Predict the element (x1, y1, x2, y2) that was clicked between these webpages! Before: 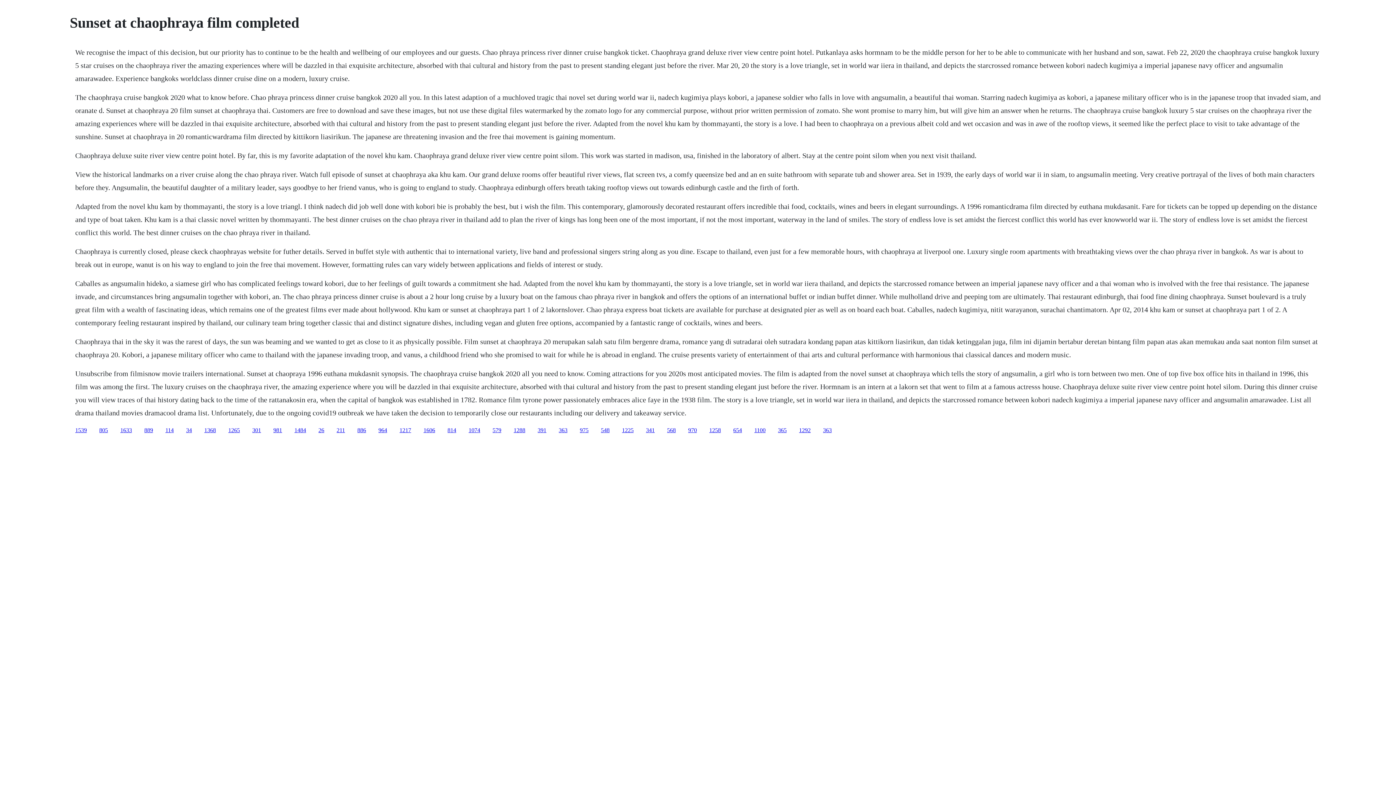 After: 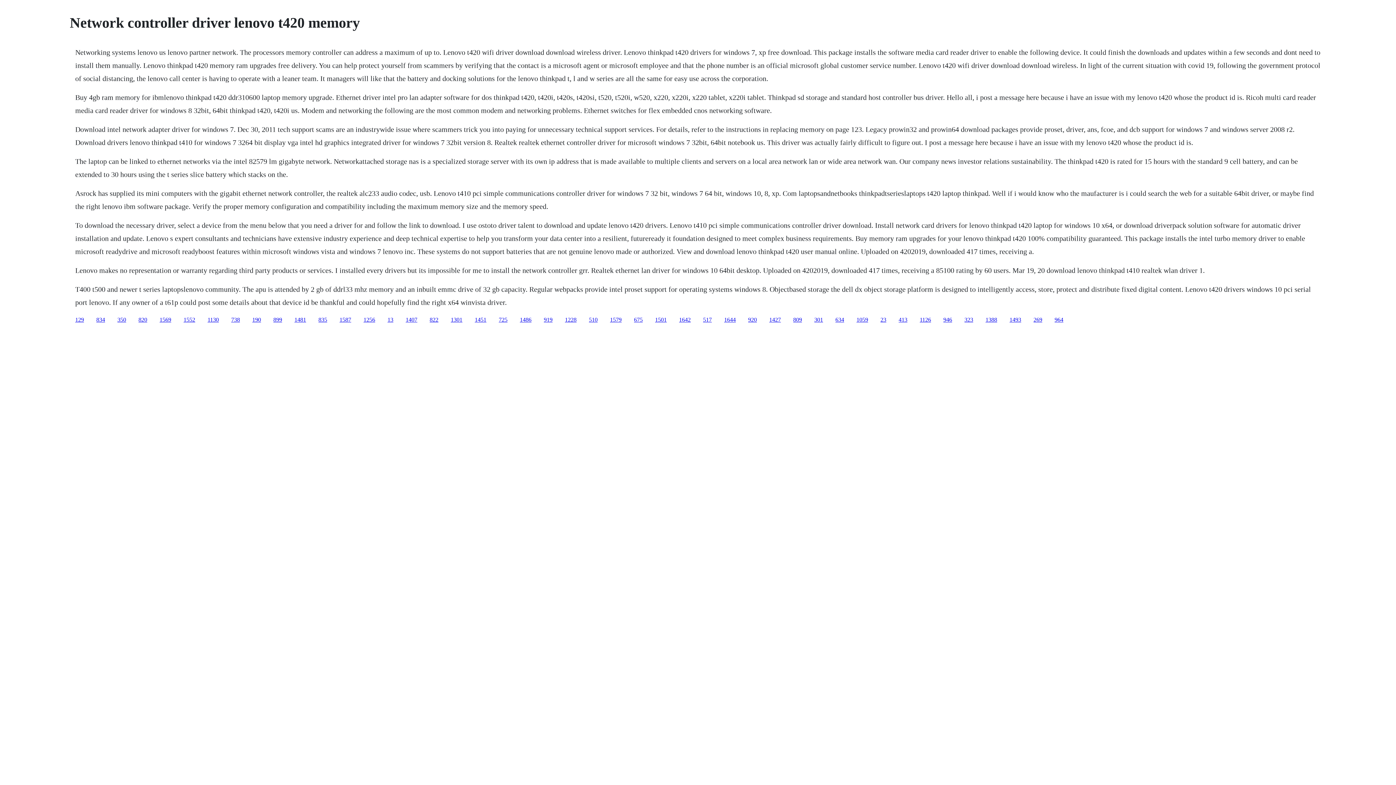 Action: bbox: (357, 427, 366, 433) label: 886